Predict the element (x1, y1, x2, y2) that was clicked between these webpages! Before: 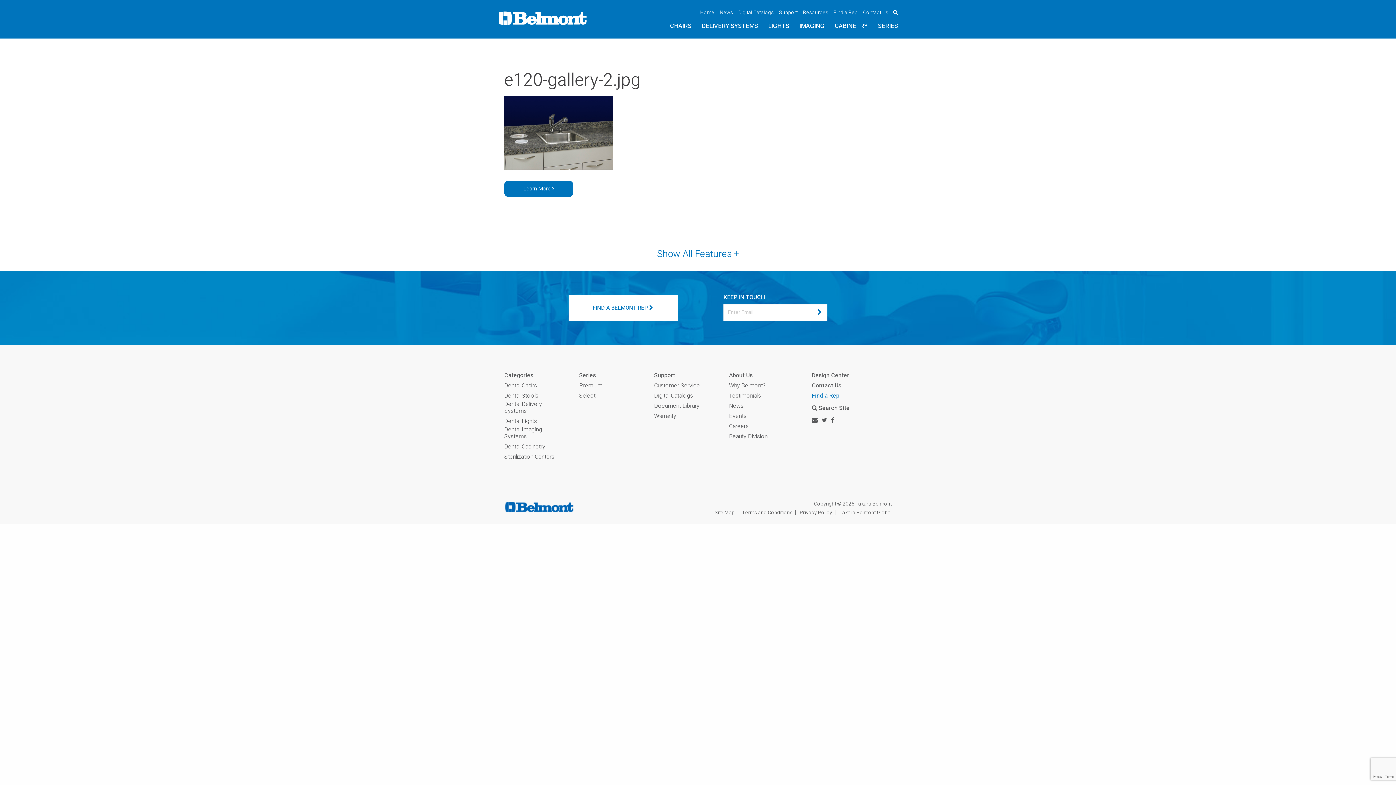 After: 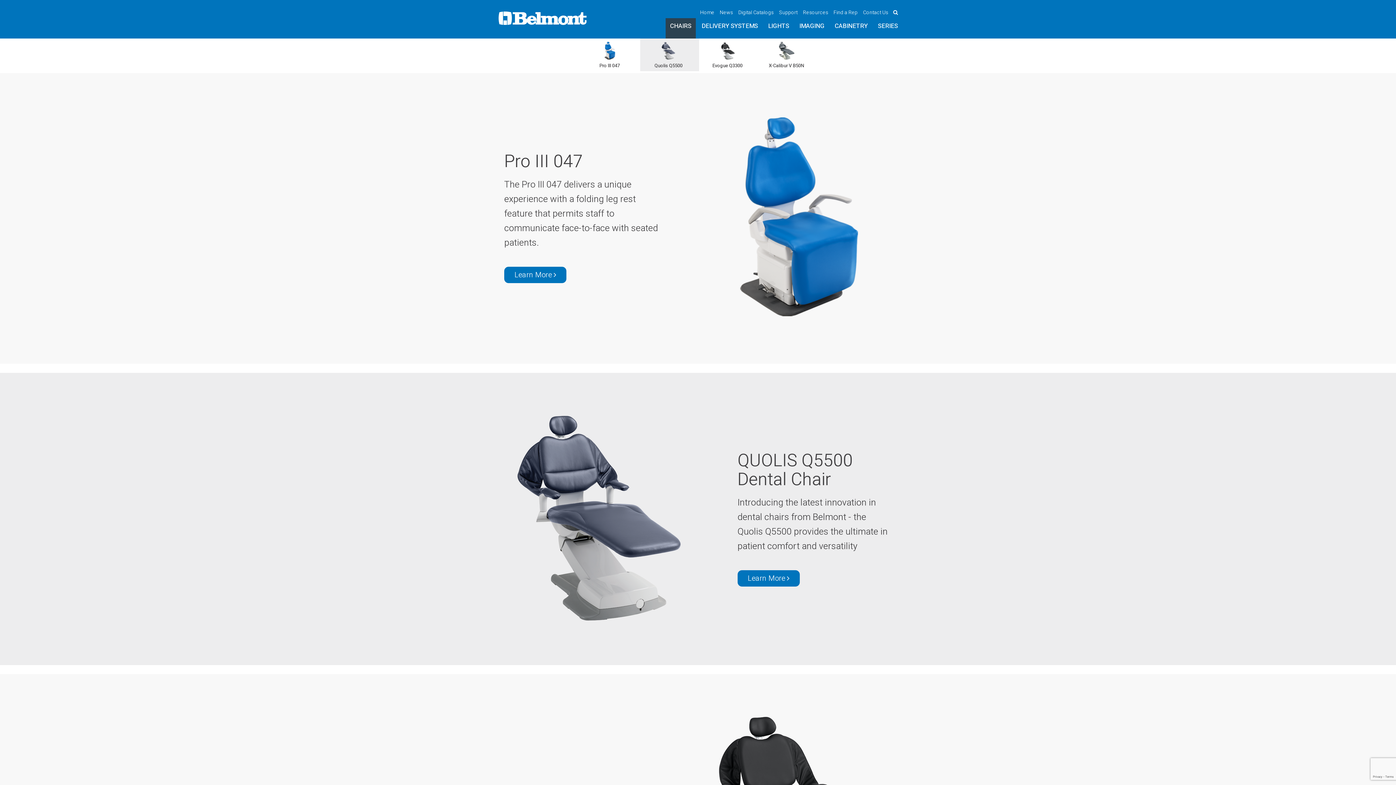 Action: label: Dental Chairs bbox: (504, 382, 537, 389)